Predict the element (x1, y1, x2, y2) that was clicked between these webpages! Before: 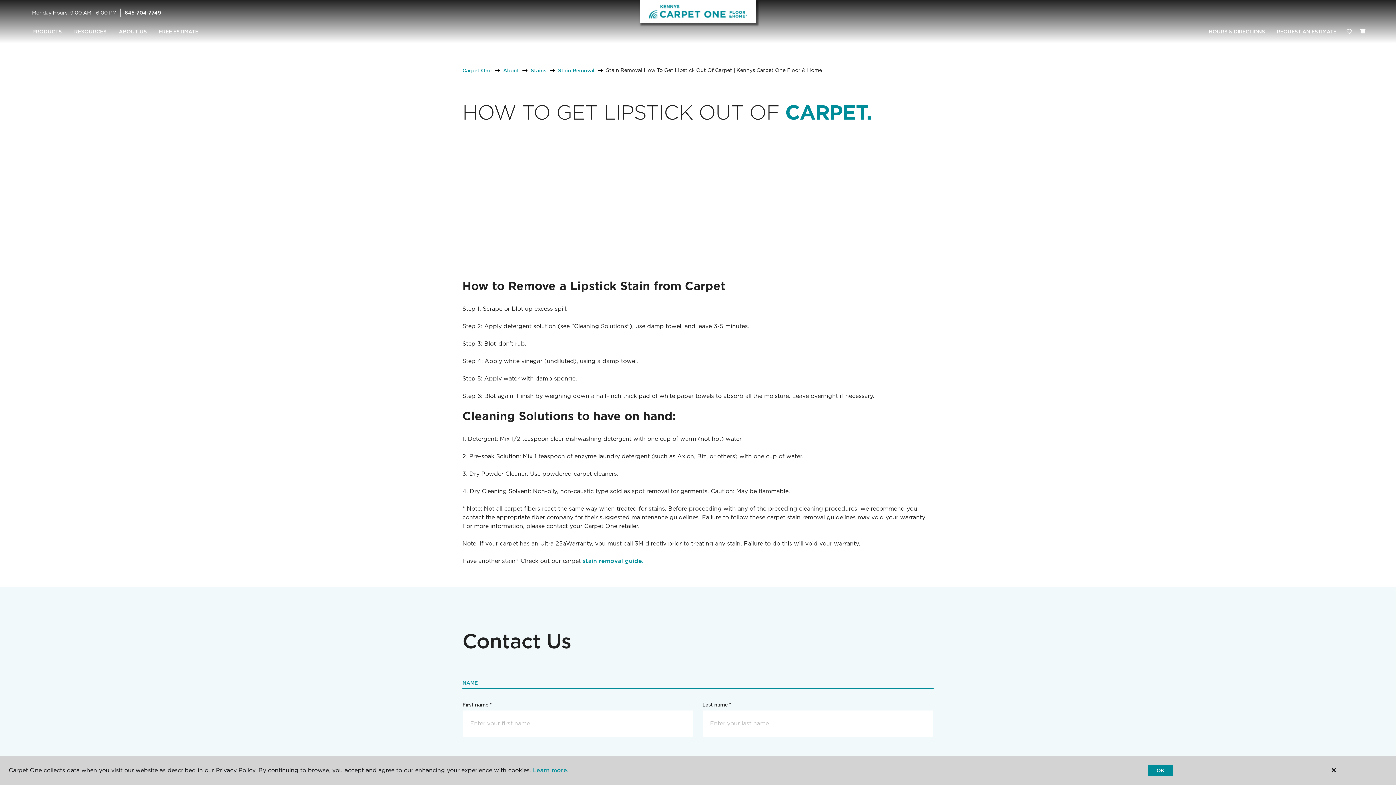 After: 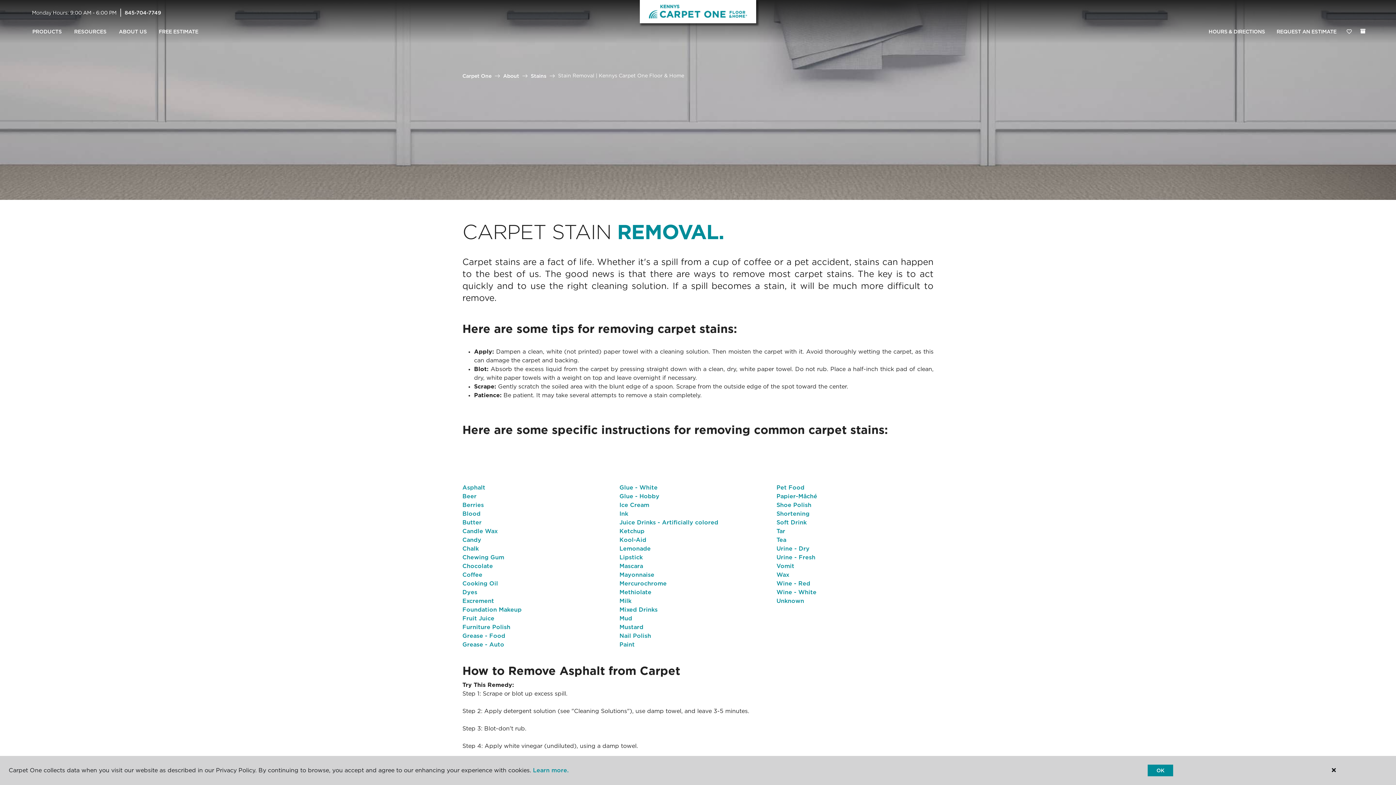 Action: label: stain removal guide. bbox: (582, 557, 643, 564)